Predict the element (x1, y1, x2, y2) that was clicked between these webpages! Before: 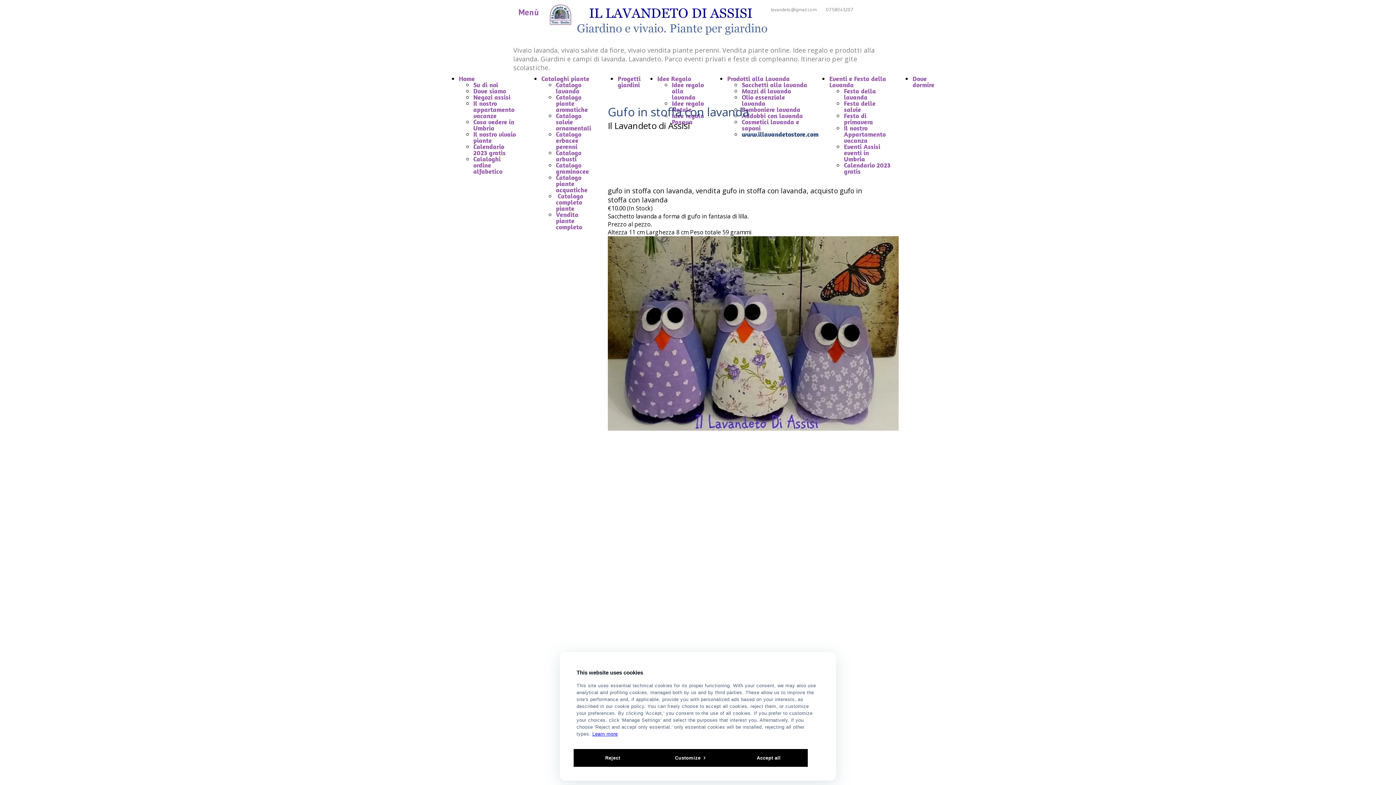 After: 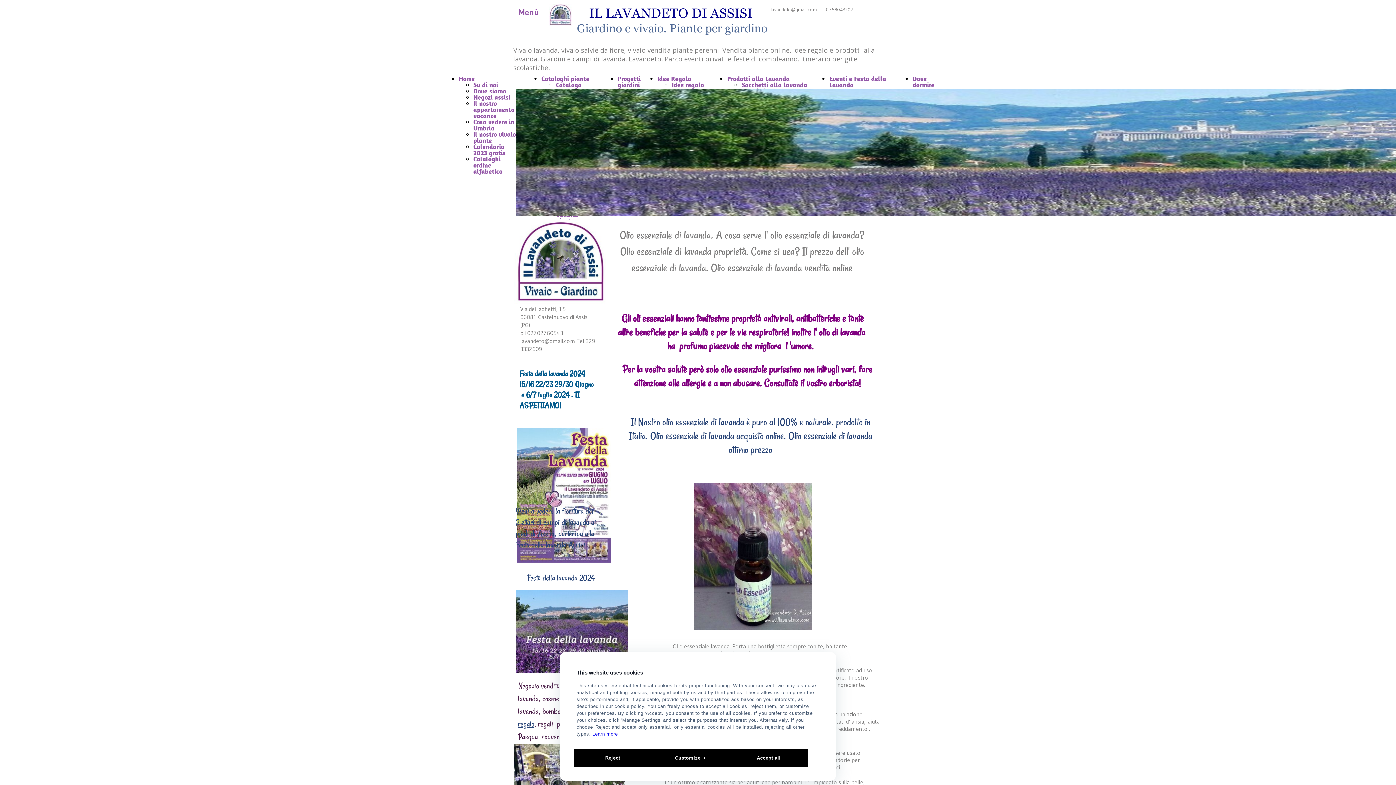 Action: bbox: (741, 93, 785, 107) label: Olio essenziale lavanda